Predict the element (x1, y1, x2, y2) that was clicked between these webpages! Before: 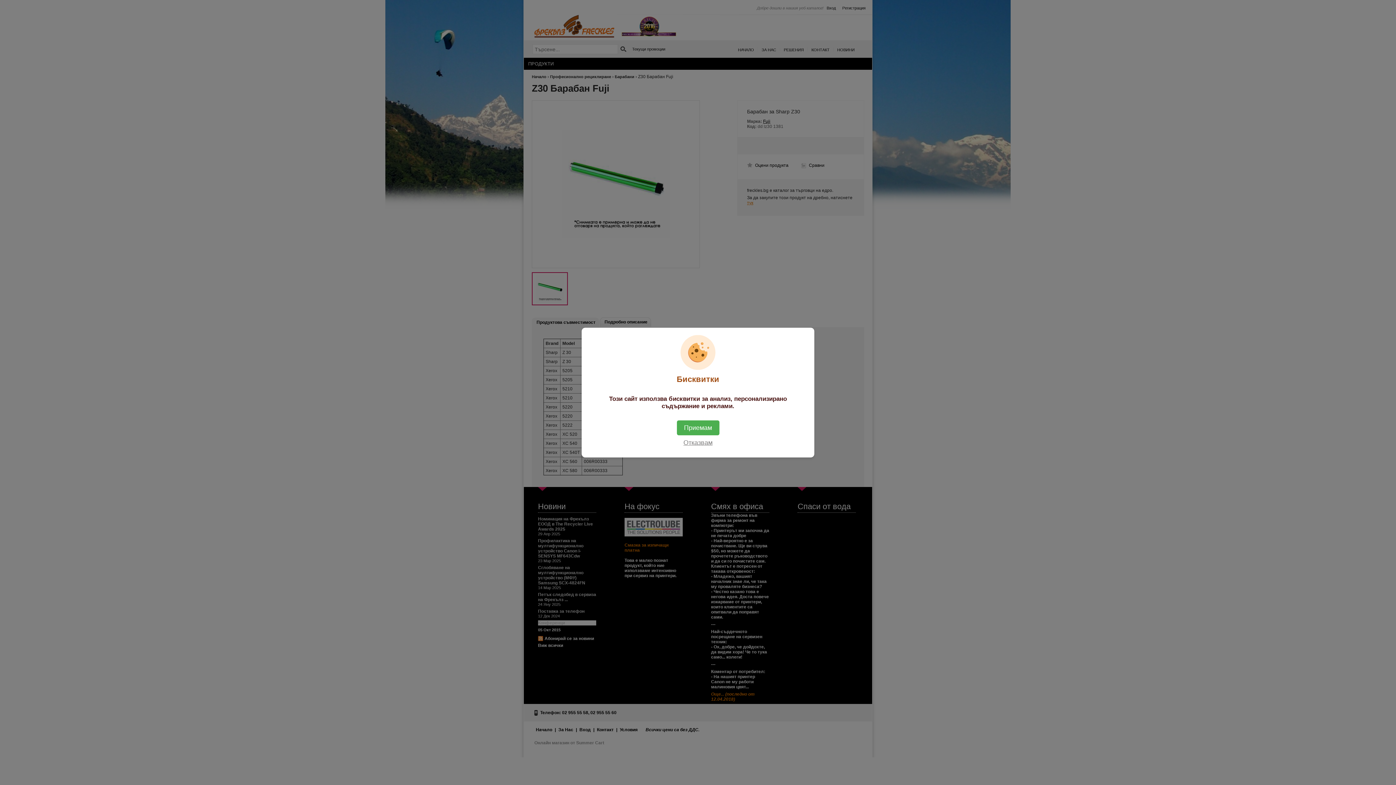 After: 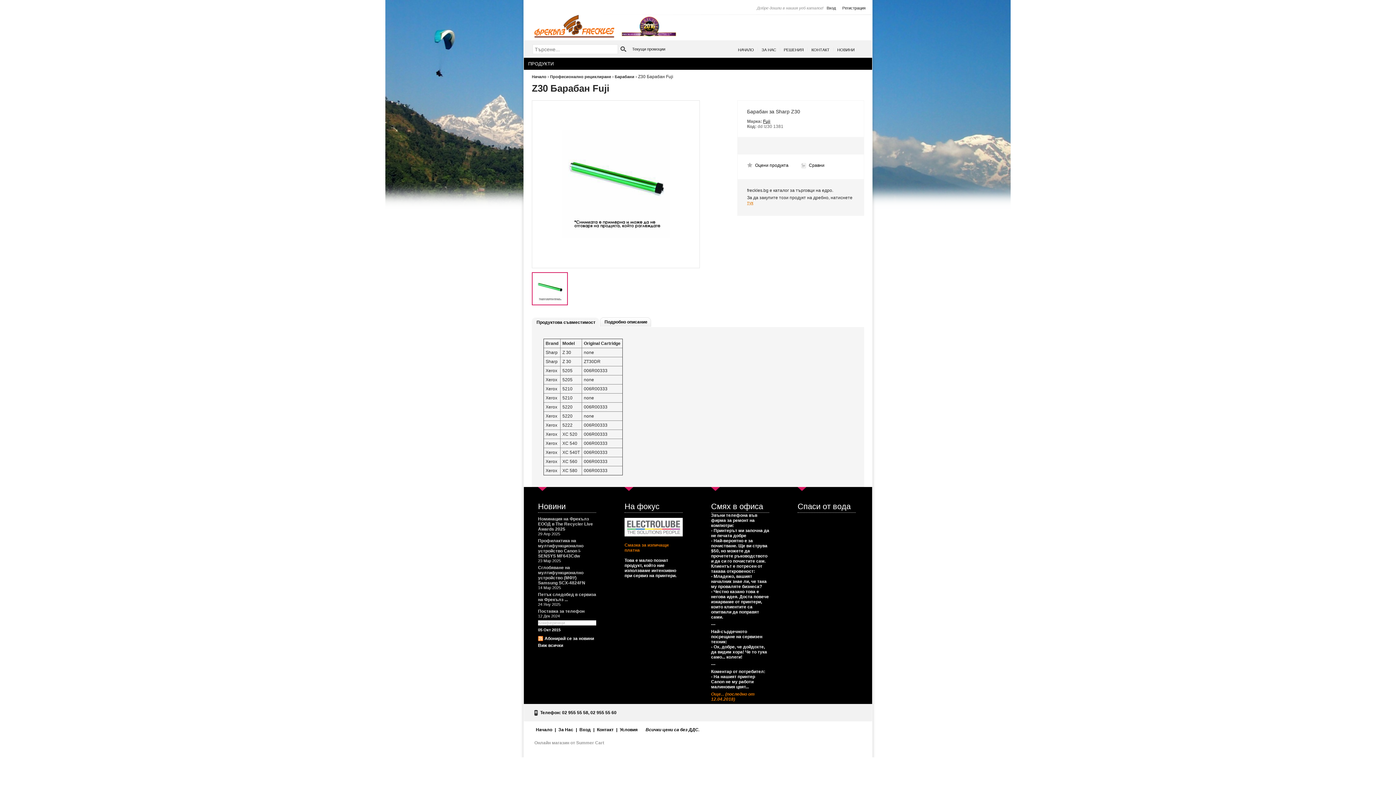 Action: bbox: (676, 435, 720, 450) label: Отказвам